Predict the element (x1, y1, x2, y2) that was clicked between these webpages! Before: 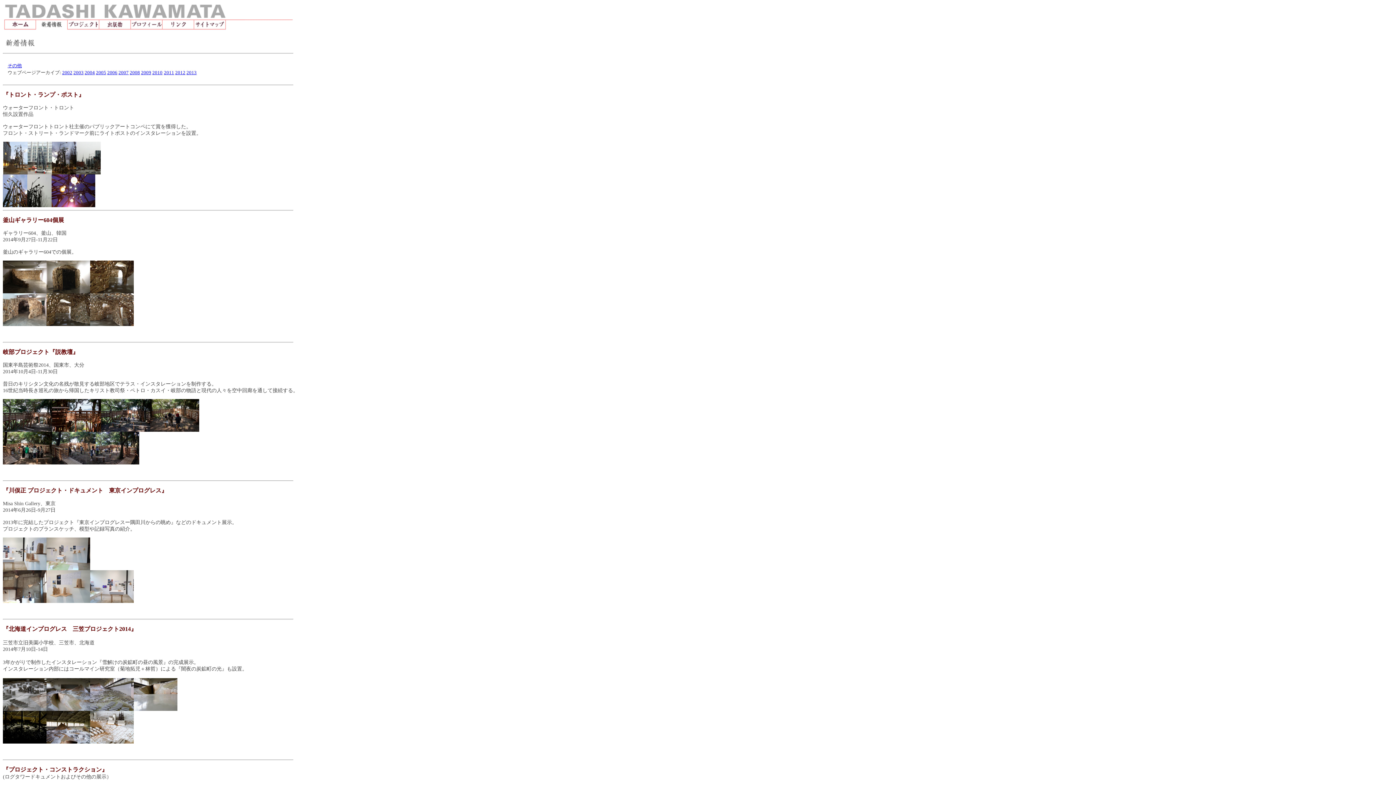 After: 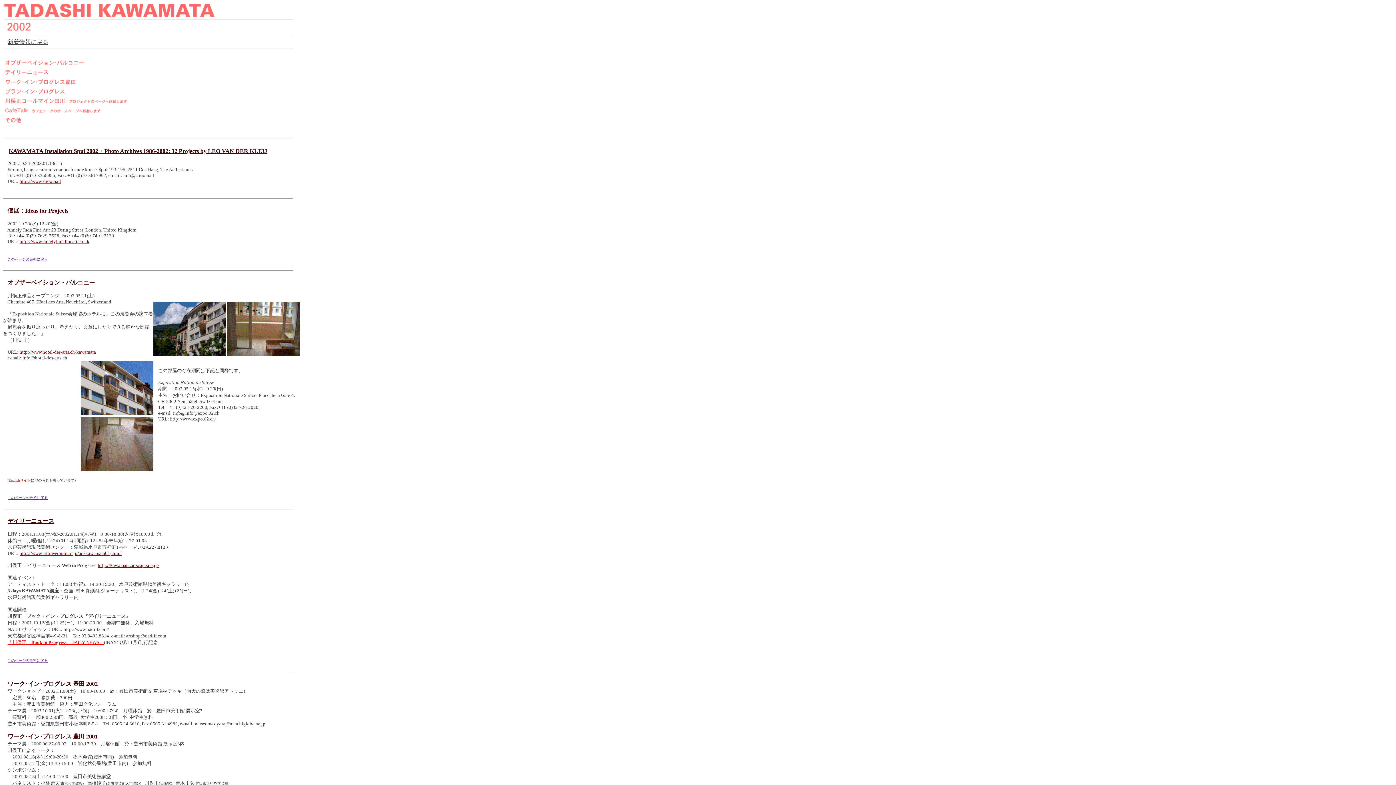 Action: bbox: (62, 69, 72, 75) label: 2002